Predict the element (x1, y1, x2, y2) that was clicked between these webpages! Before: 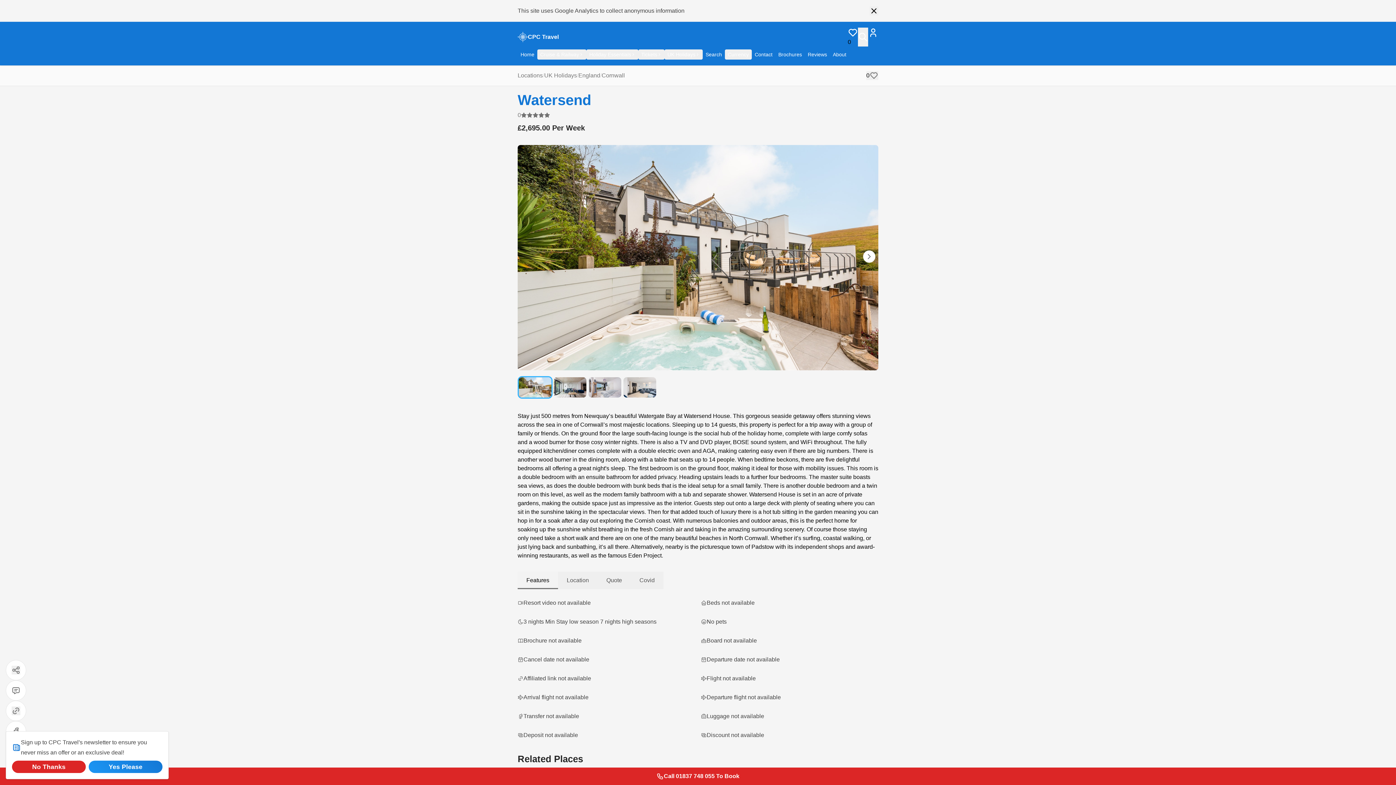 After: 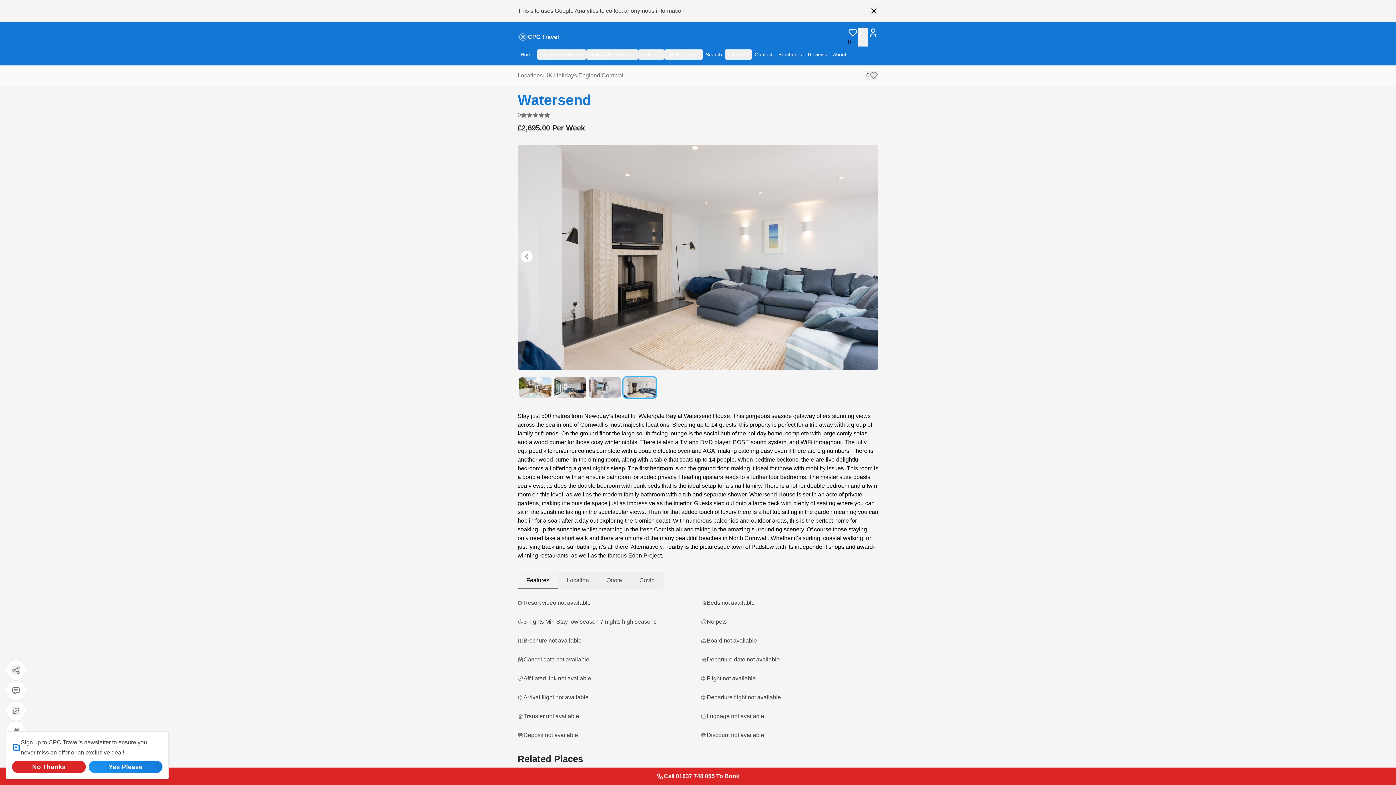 Action: bbox: (622, 156, 657, 158)